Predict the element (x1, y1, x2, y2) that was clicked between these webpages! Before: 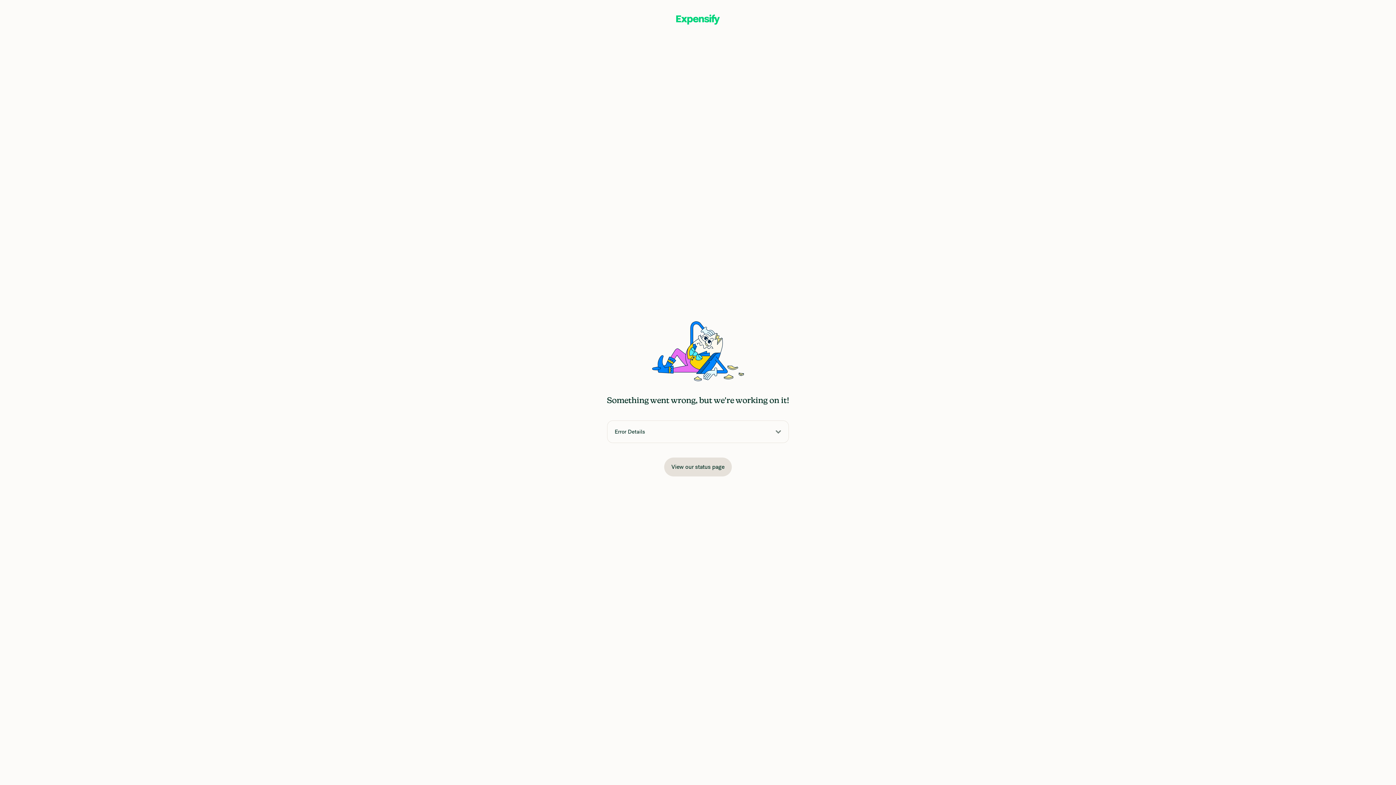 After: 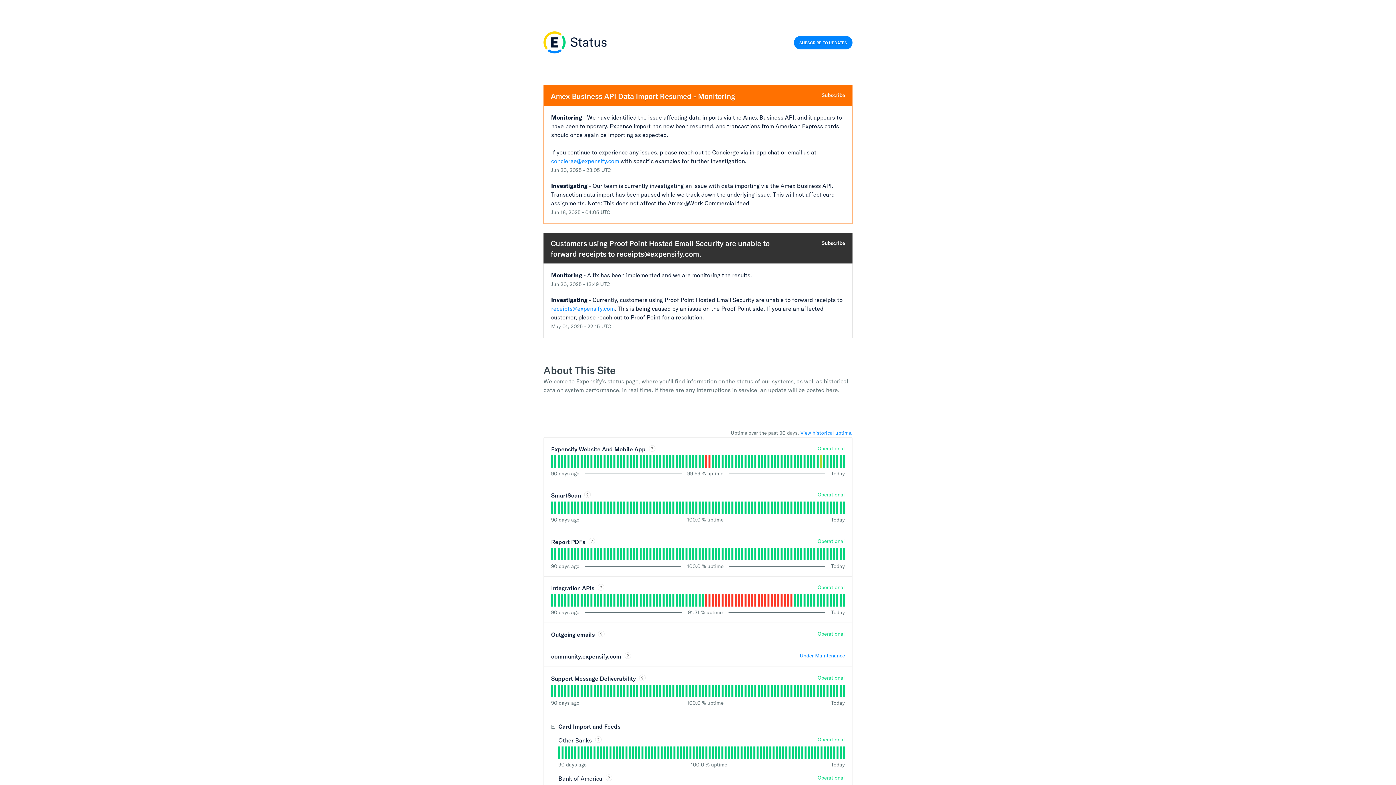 Action: bbox: (664, 457, 732, 476) label: View our status page